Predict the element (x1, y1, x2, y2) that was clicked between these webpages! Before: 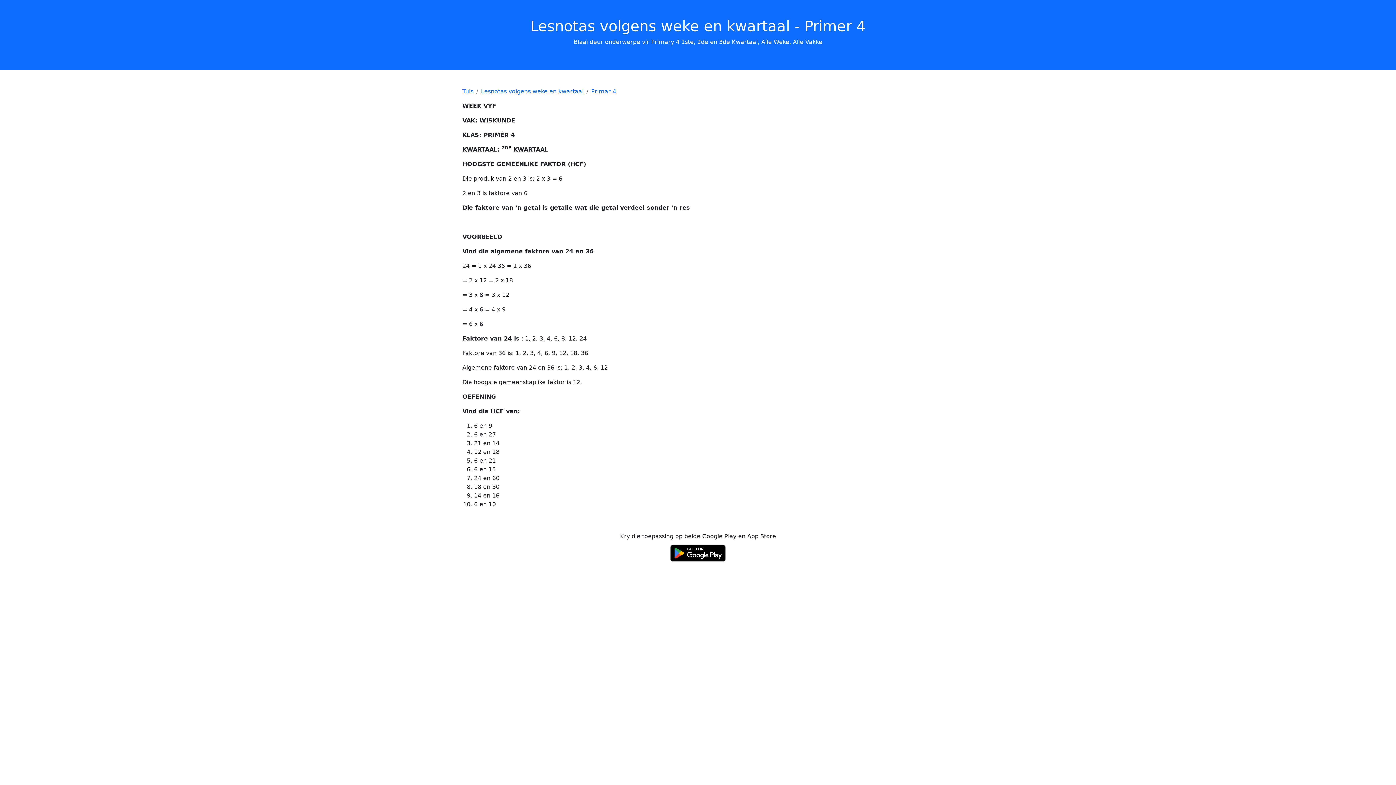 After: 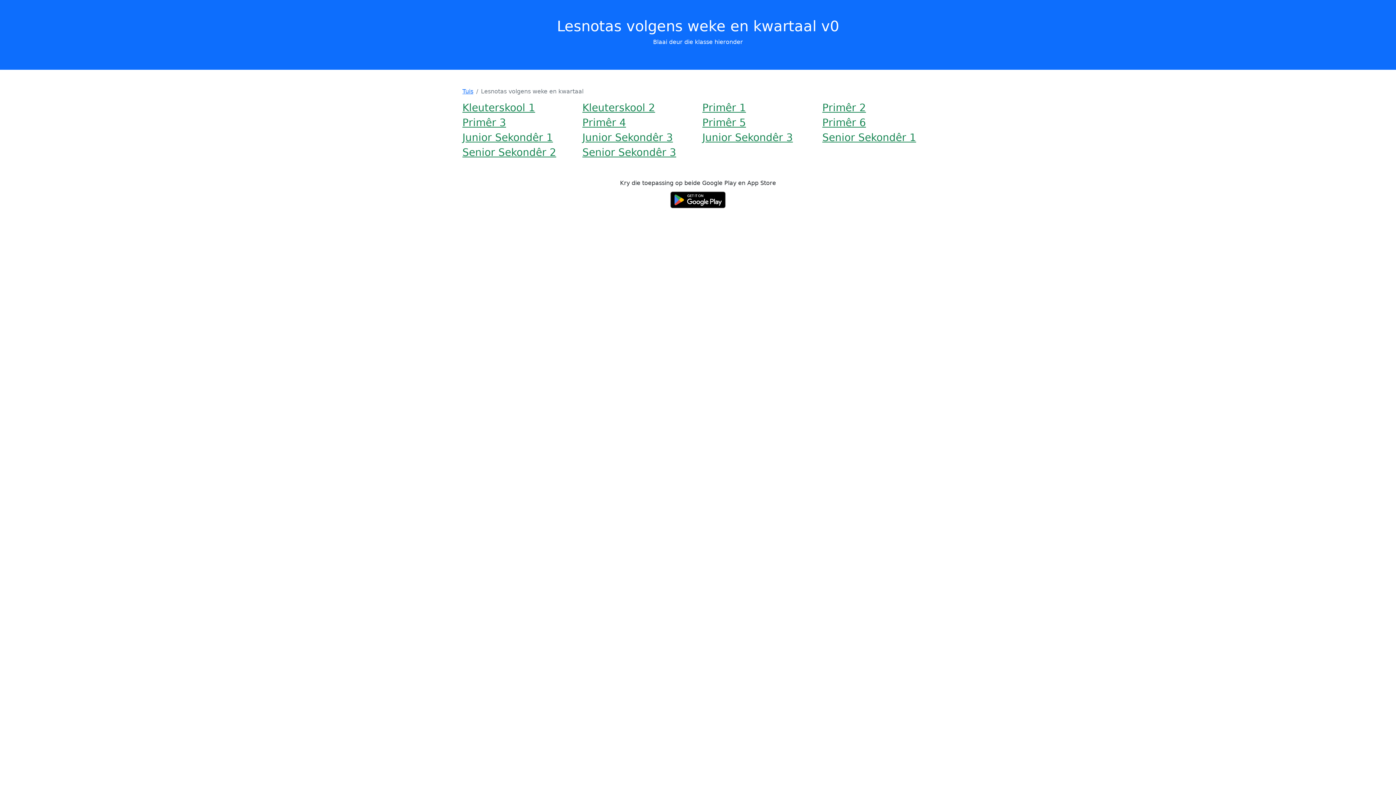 Action: label: Lesnotas volgens weke en kwartaal bbox: (481, 88, 583, 94)